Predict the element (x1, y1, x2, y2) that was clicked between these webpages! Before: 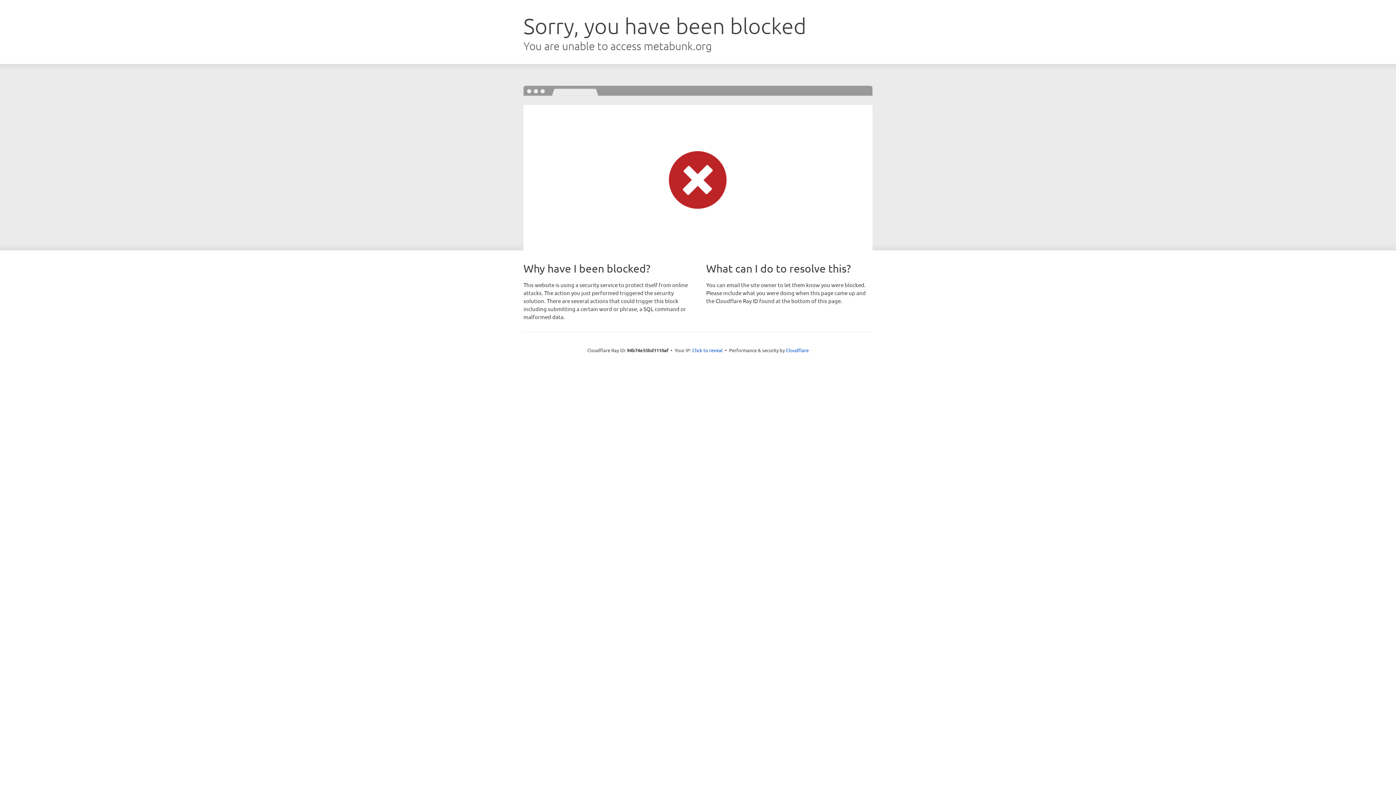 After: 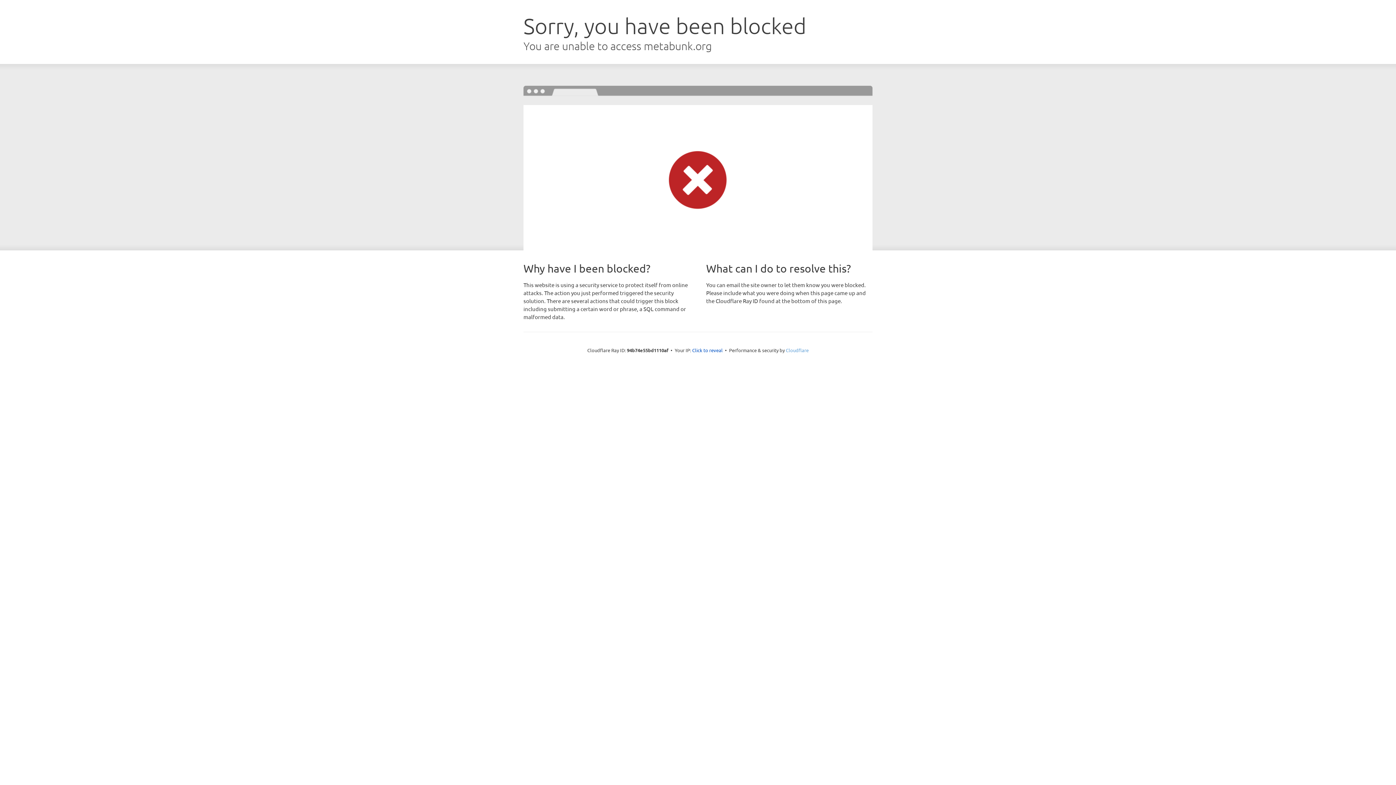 Action: label: Cloudflare bbox: (786, 347, 808, 353)